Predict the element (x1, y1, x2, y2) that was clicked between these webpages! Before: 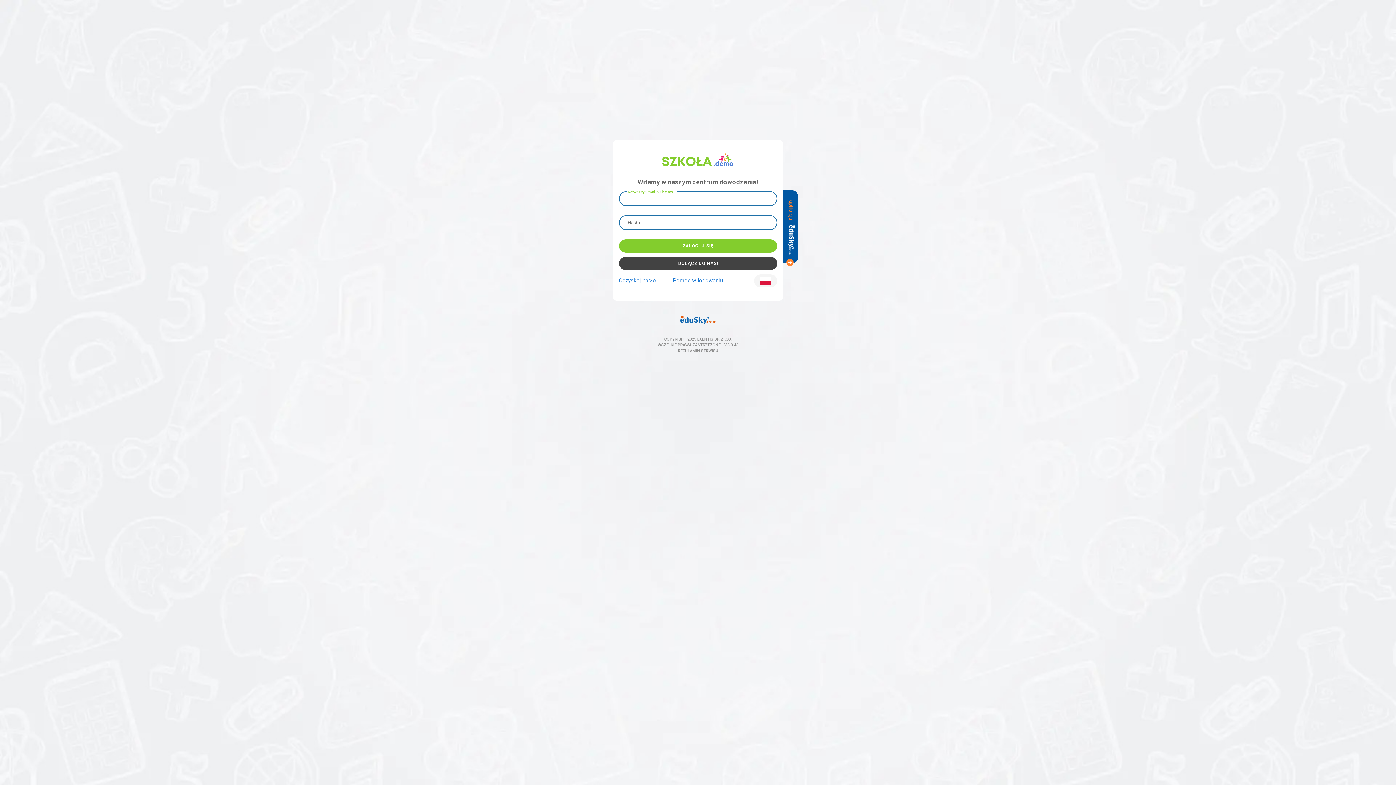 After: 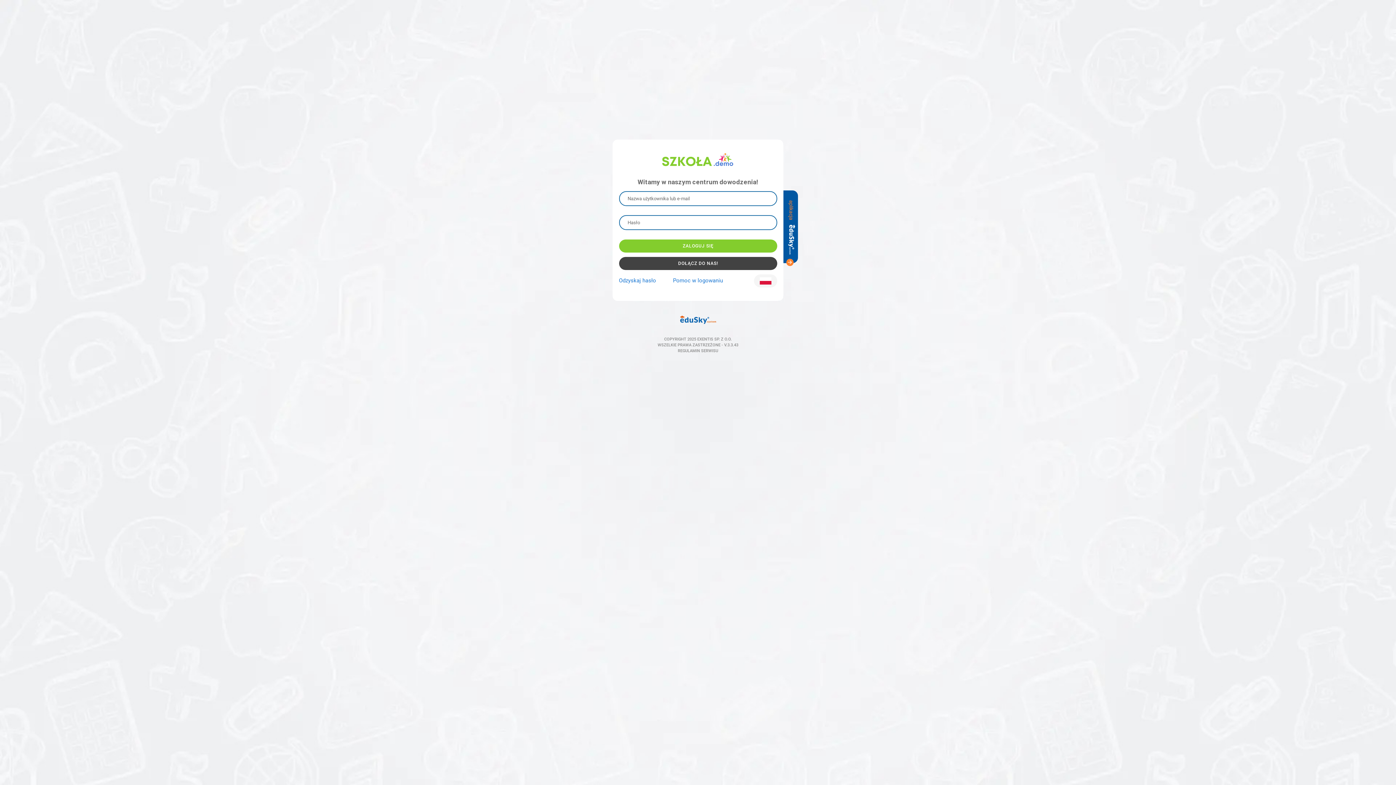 Action: bbox: (671, 260, 724, 267) label: Pomoc w logowaniu